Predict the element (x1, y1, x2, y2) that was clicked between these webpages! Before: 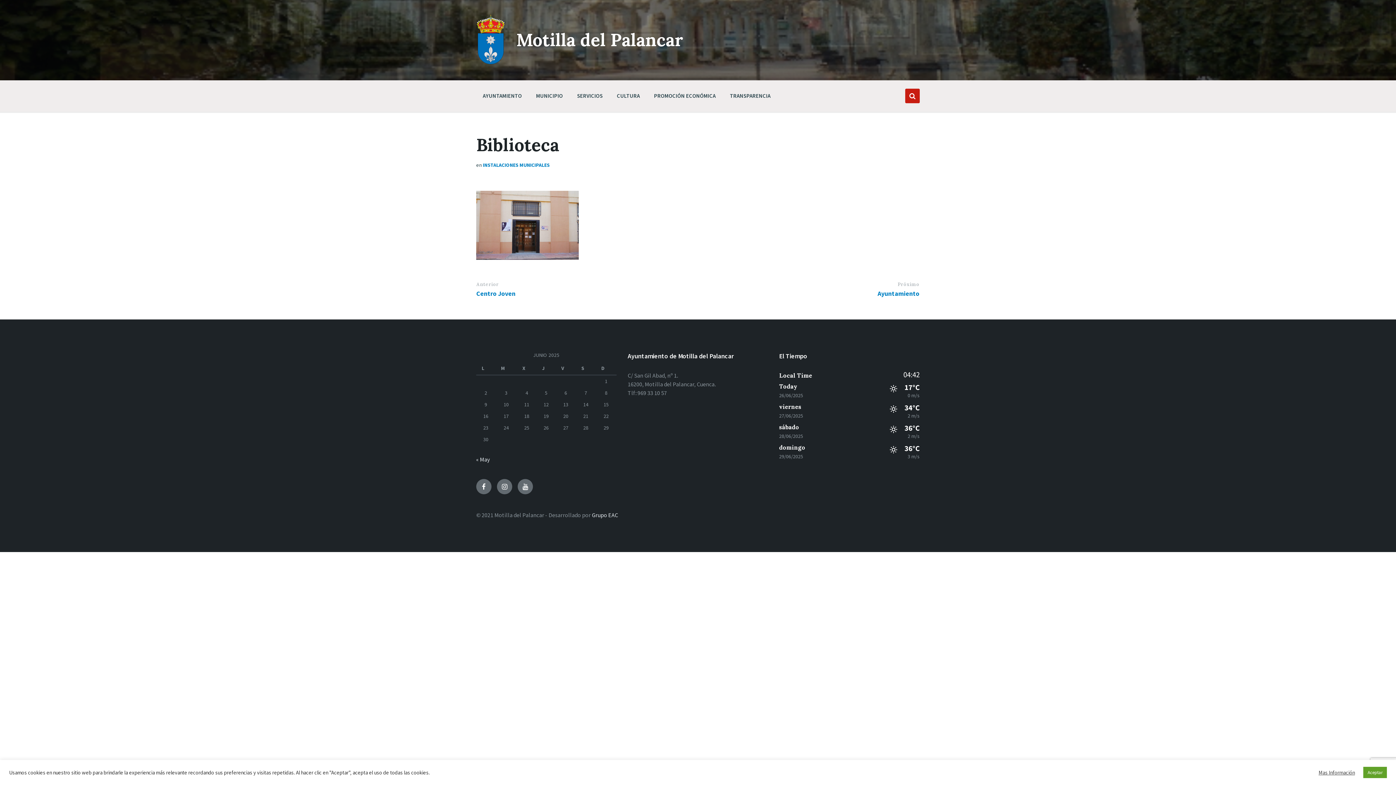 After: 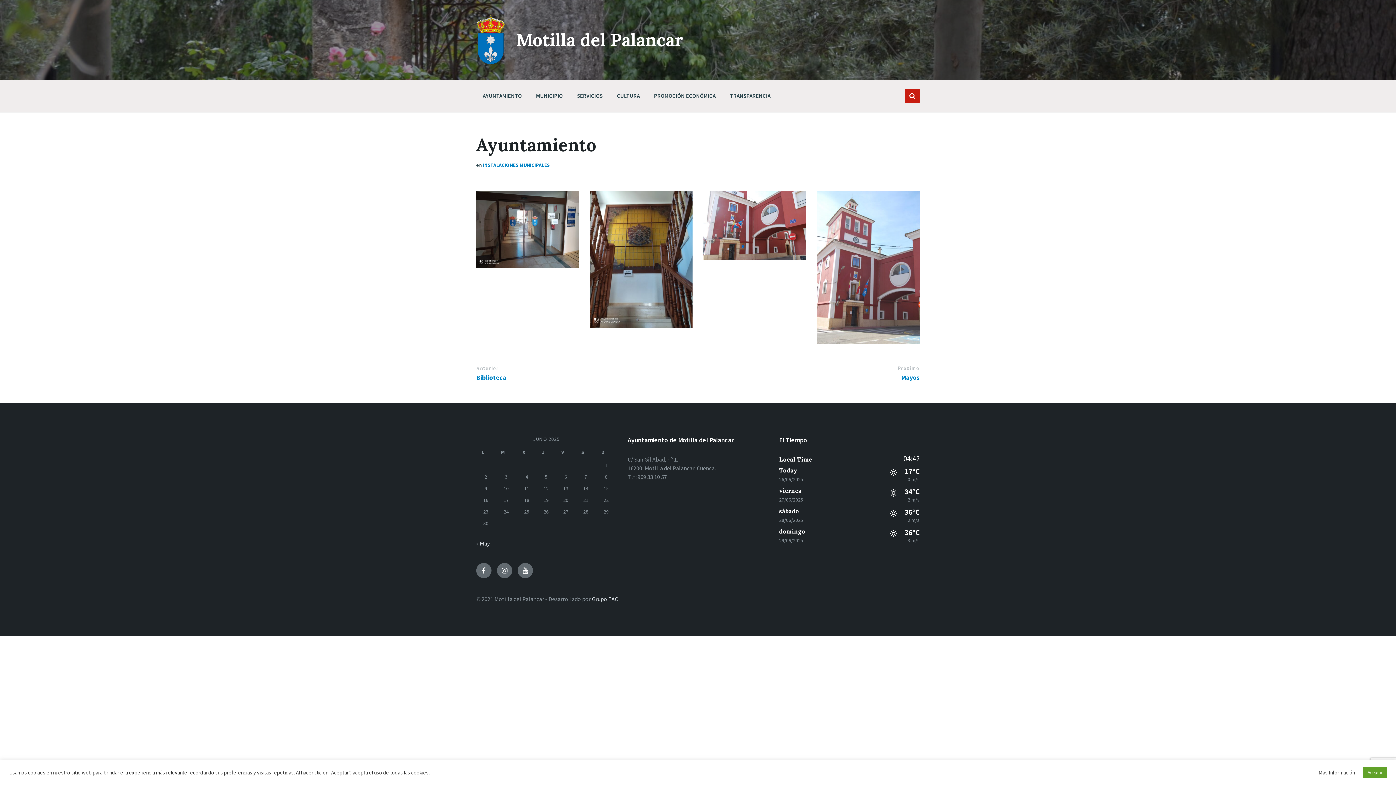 Action: label: Próximo bbox: (897, 281, 919, 287)